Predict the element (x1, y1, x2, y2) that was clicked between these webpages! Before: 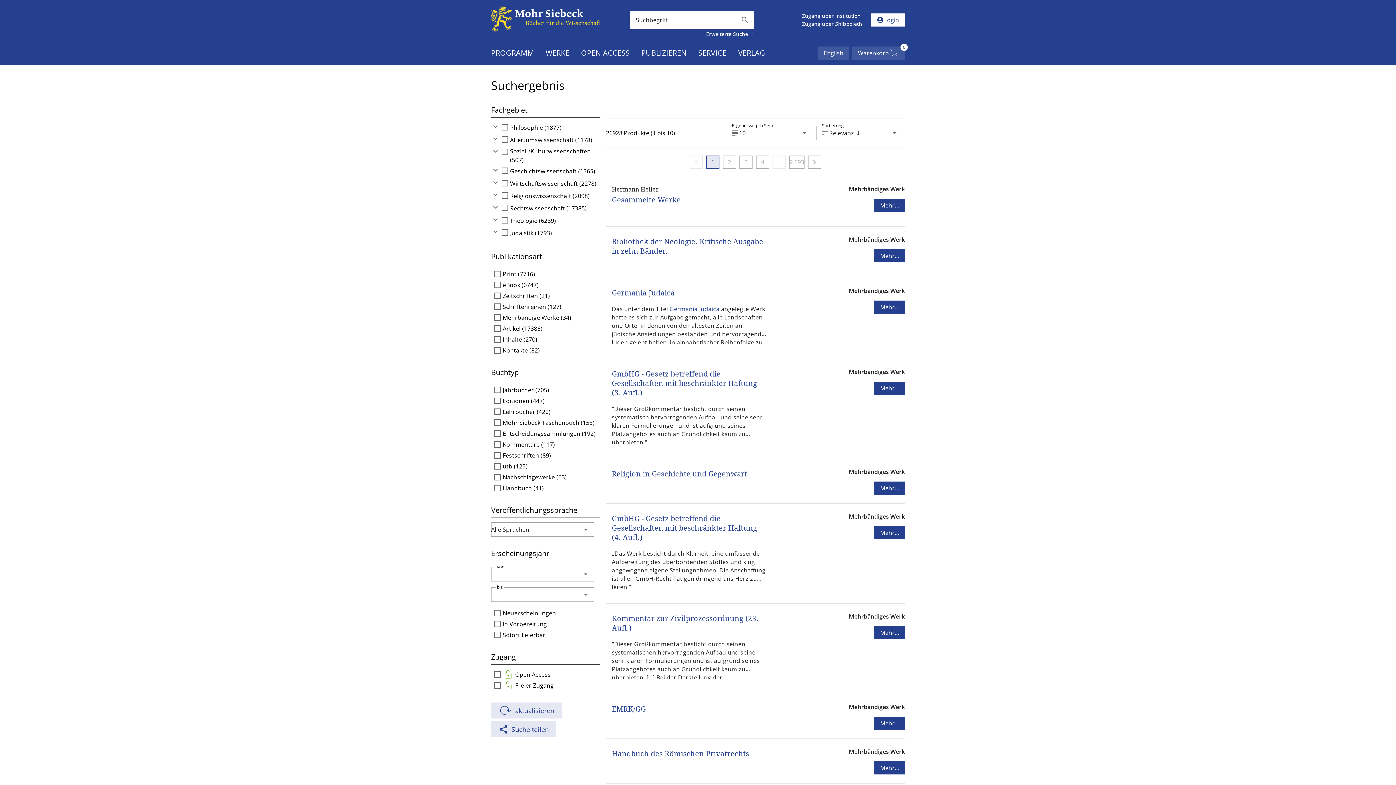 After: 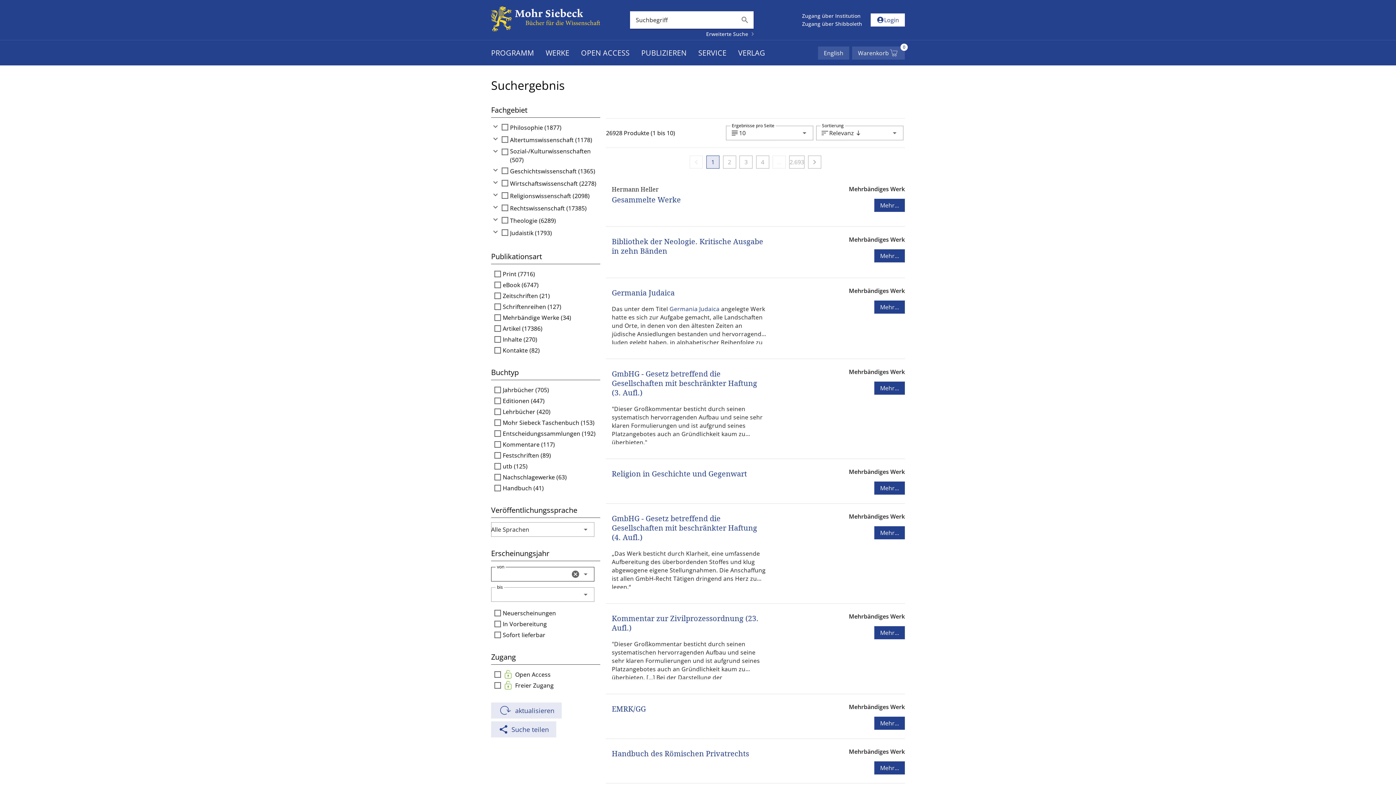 Action: label: Öffnen bbox: (581, 570, 590, 578)